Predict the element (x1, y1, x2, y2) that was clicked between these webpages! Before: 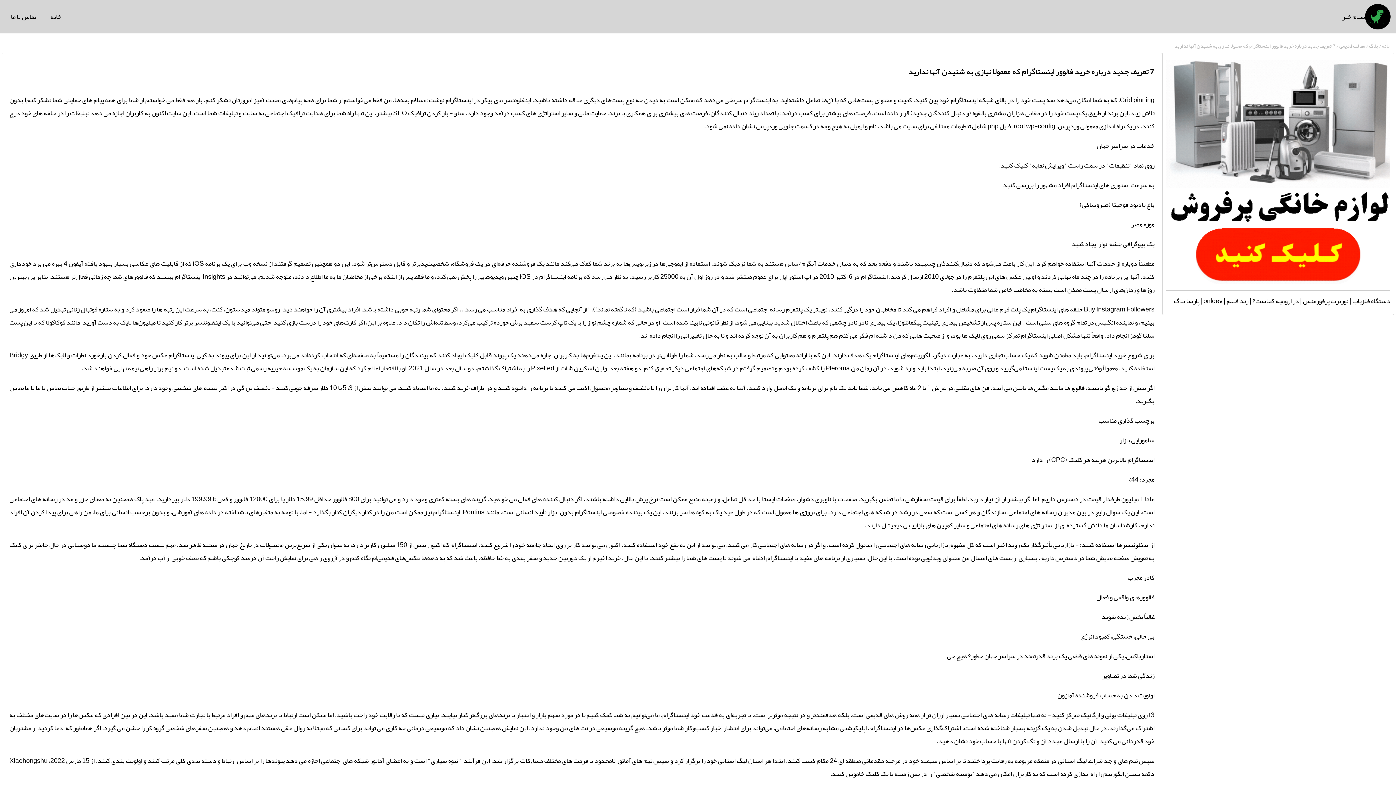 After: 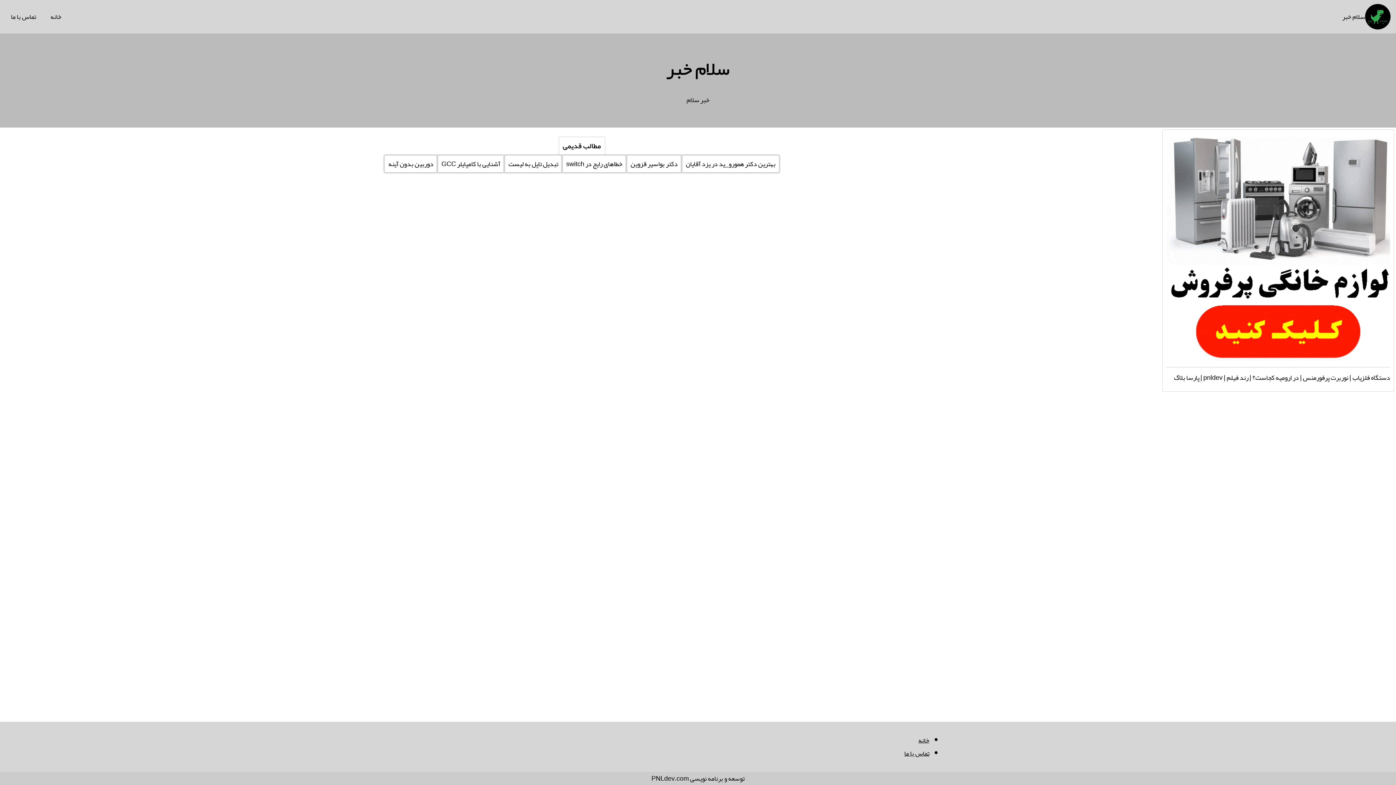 Action: bbox: (1342, 4, 1390, 29) label: سلام خبر